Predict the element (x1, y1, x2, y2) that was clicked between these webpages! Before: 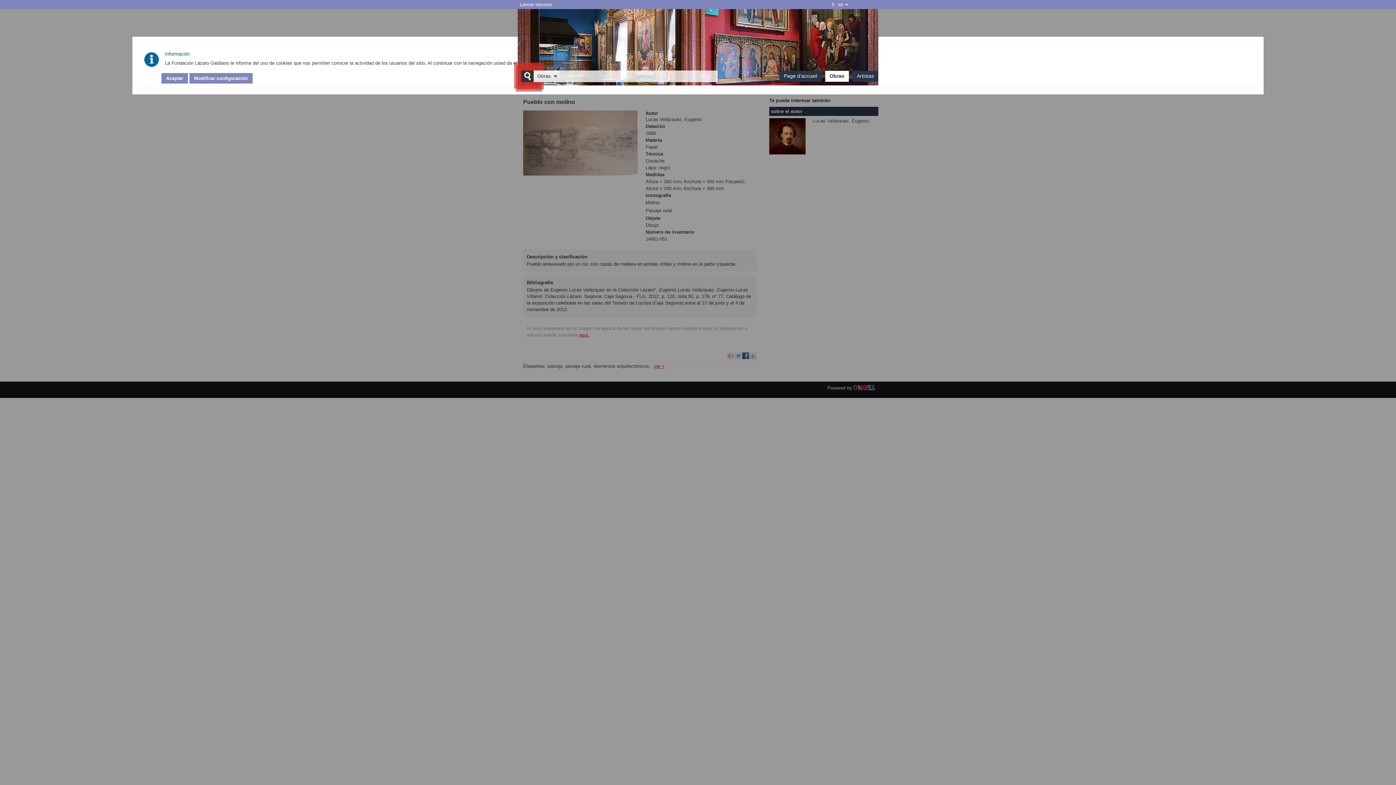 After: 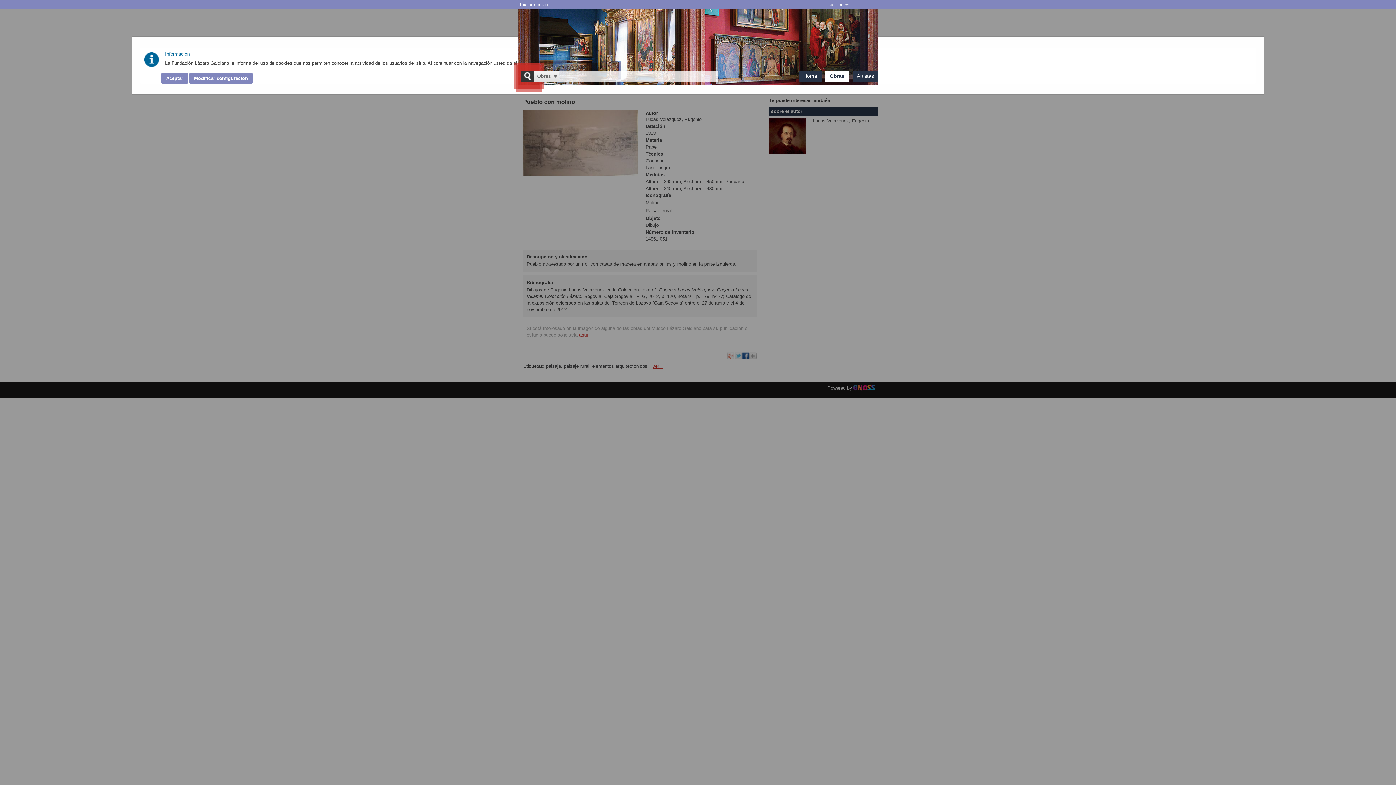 Action: bbox: (836, 0, 845, 9) label: es